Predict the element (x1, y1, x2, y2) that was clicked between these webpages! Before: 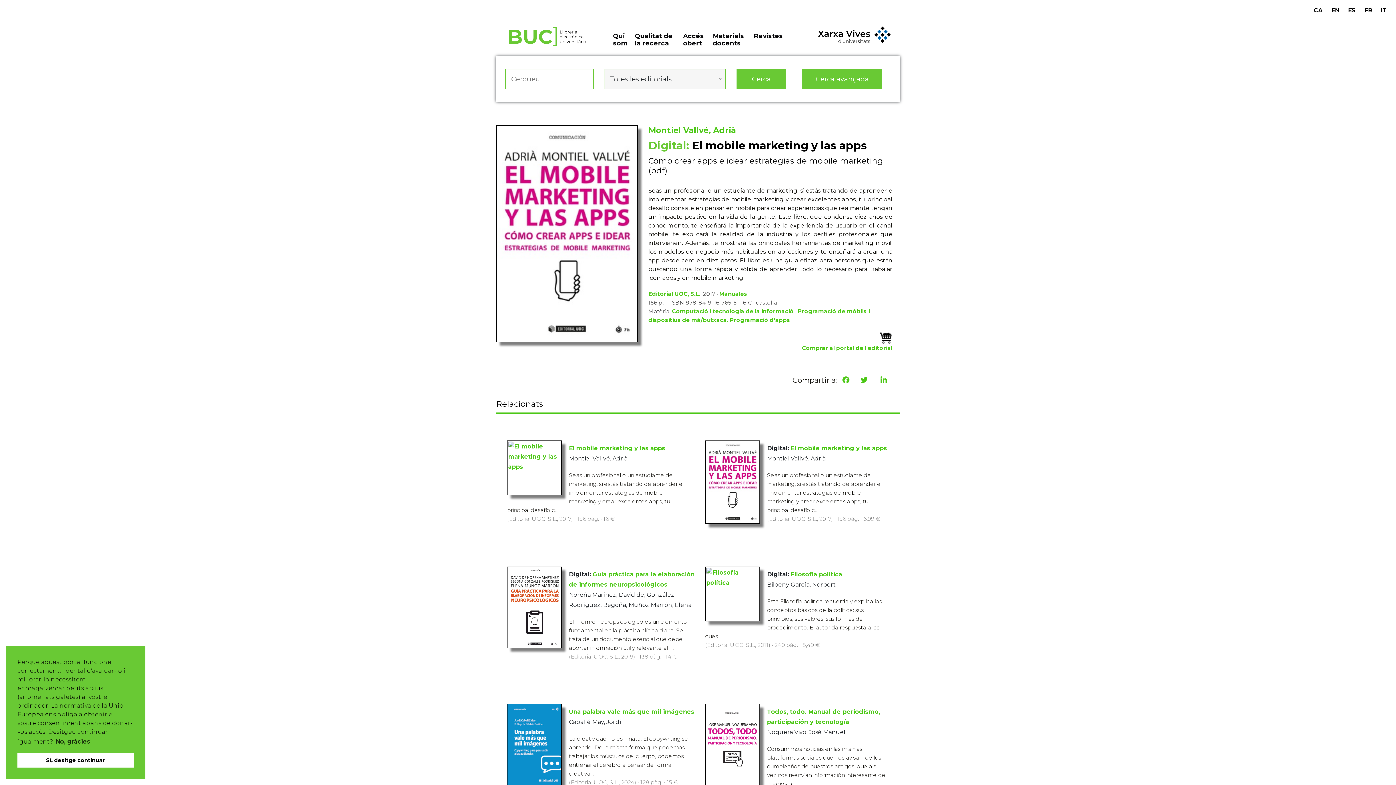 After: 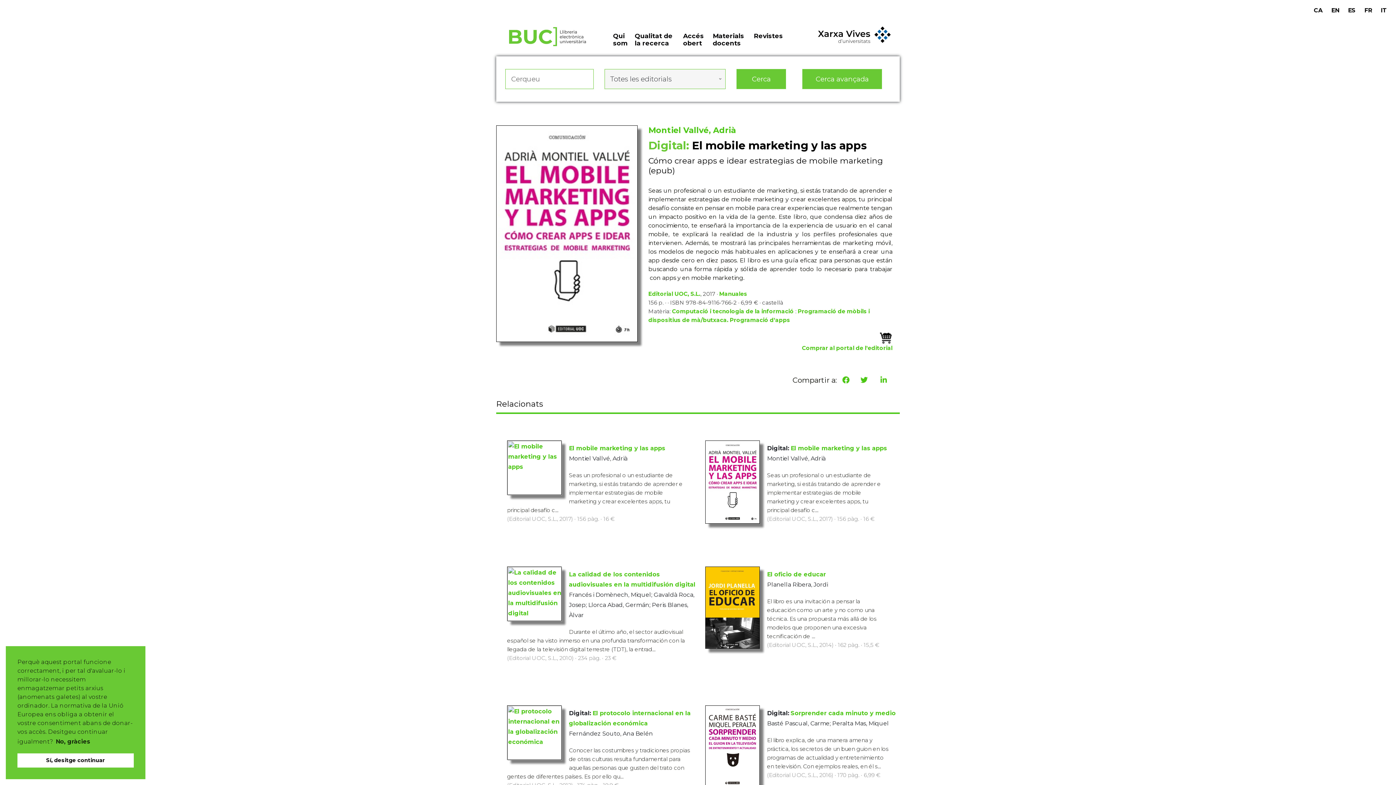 Action: label: El mobile marketing y las apps bbox: (790, 445, 887, 452)